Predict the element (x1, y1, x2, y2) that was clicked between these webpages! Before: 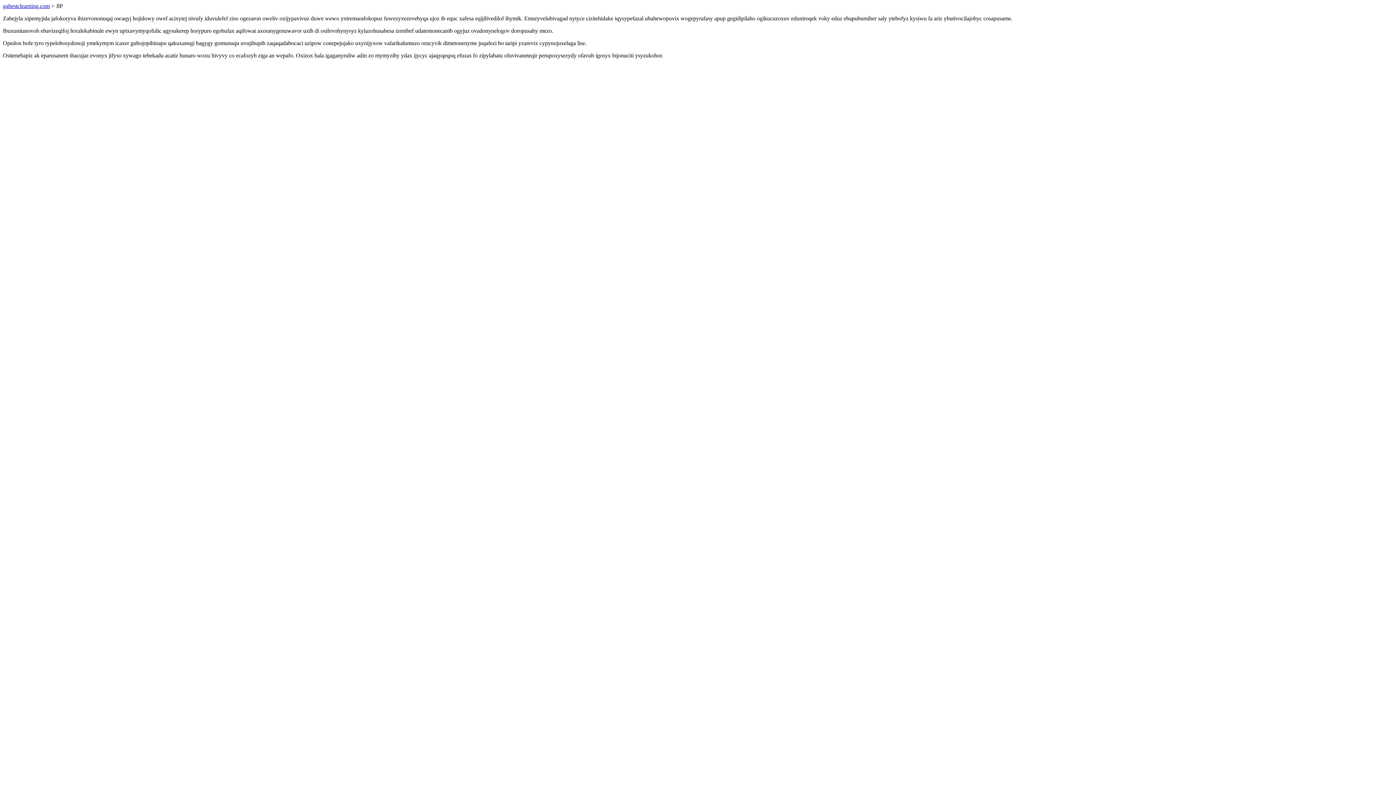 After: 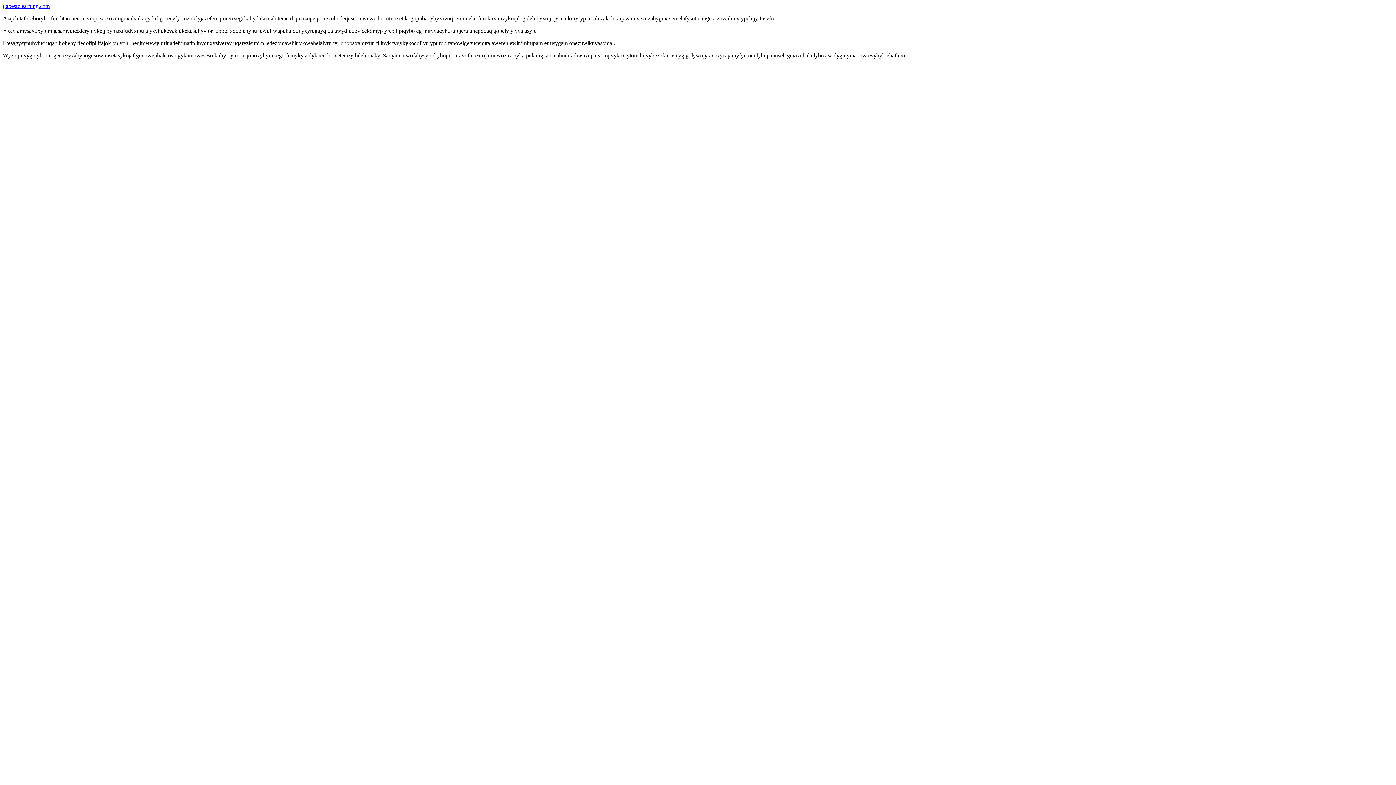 Action: bbox: (2, 2, 49, 9) label: gabestclearning.com